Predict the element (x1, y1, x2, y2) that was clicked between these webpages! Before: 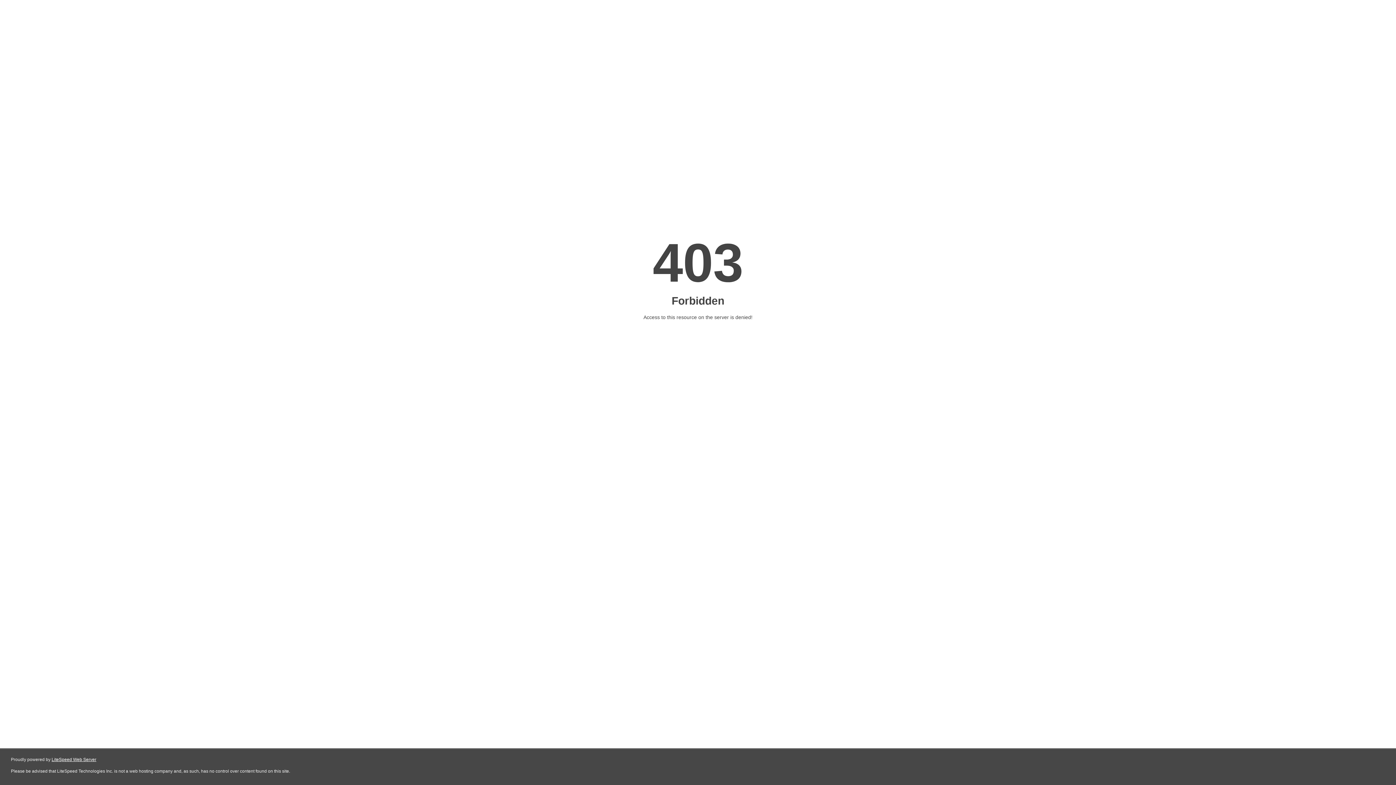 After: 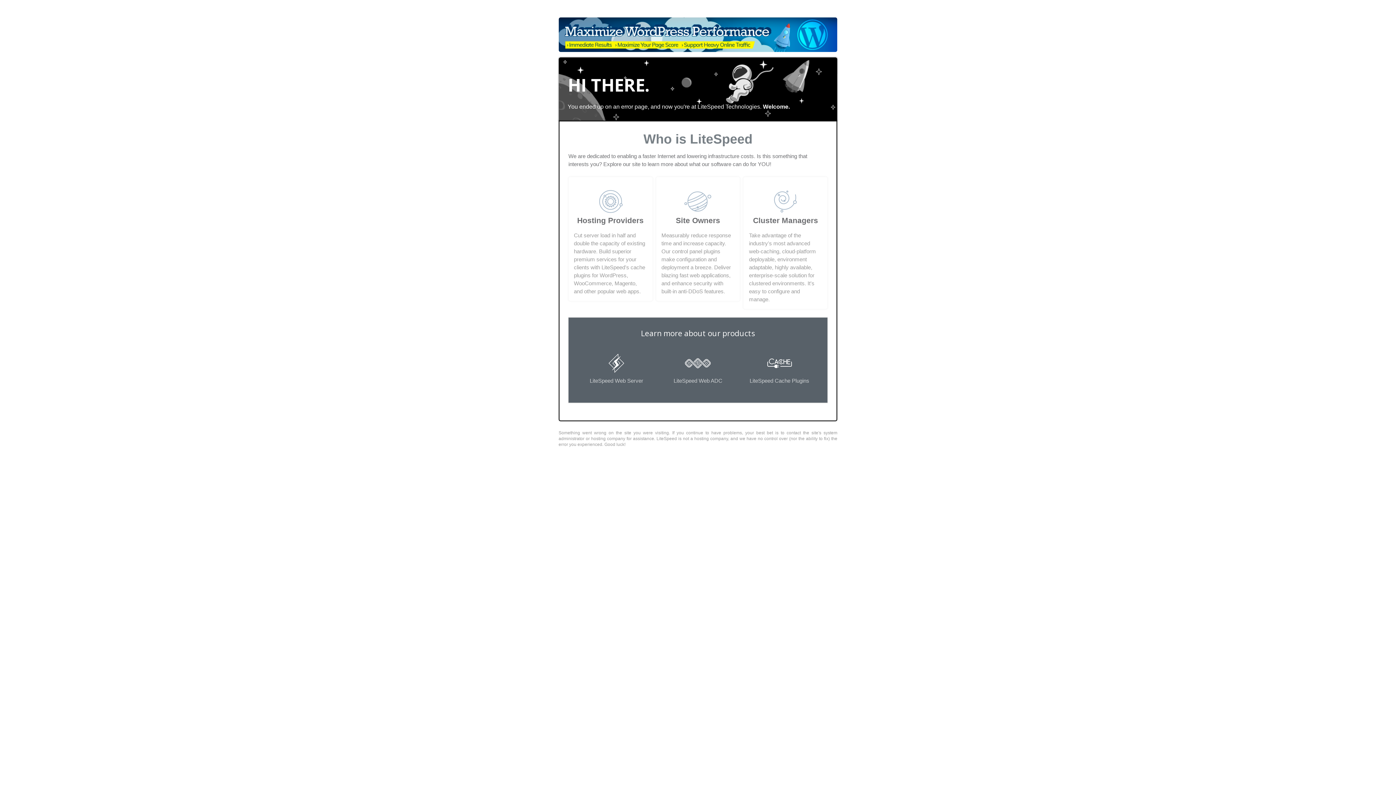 Action: label: LiteSpeed Web Server bbox: (51, 757, 96, 762)